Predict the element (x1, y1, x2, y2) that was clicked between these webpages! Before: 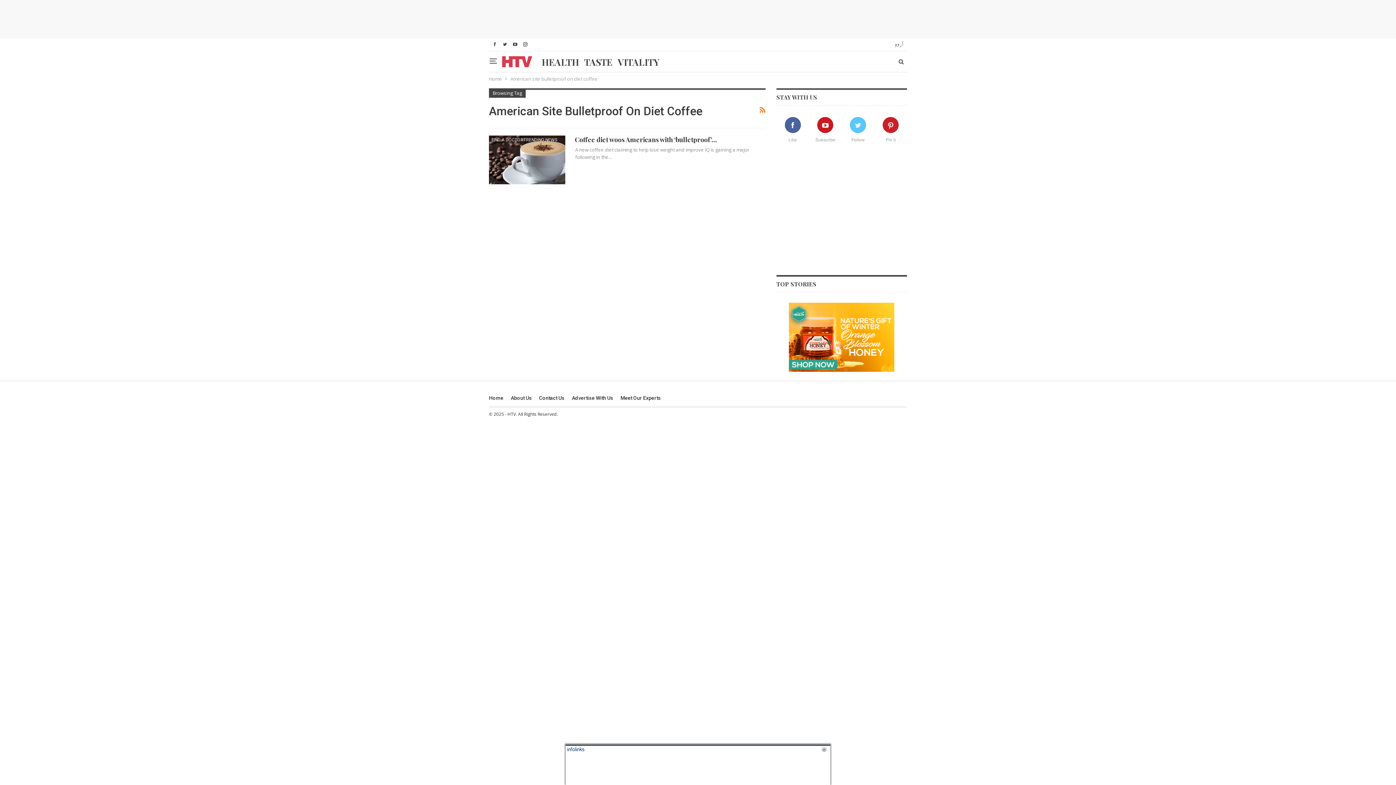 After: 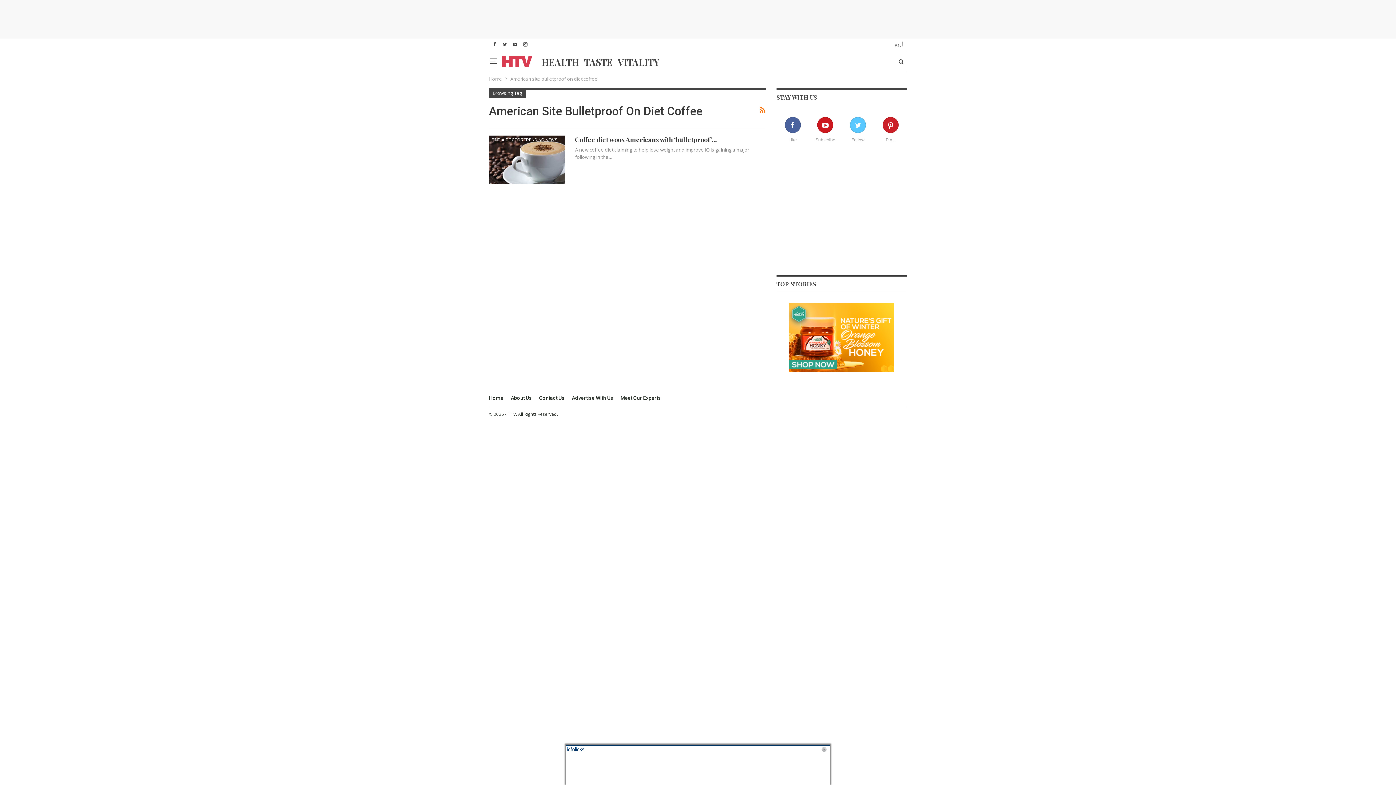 Action: bbox: (759, 104, 765, 116)